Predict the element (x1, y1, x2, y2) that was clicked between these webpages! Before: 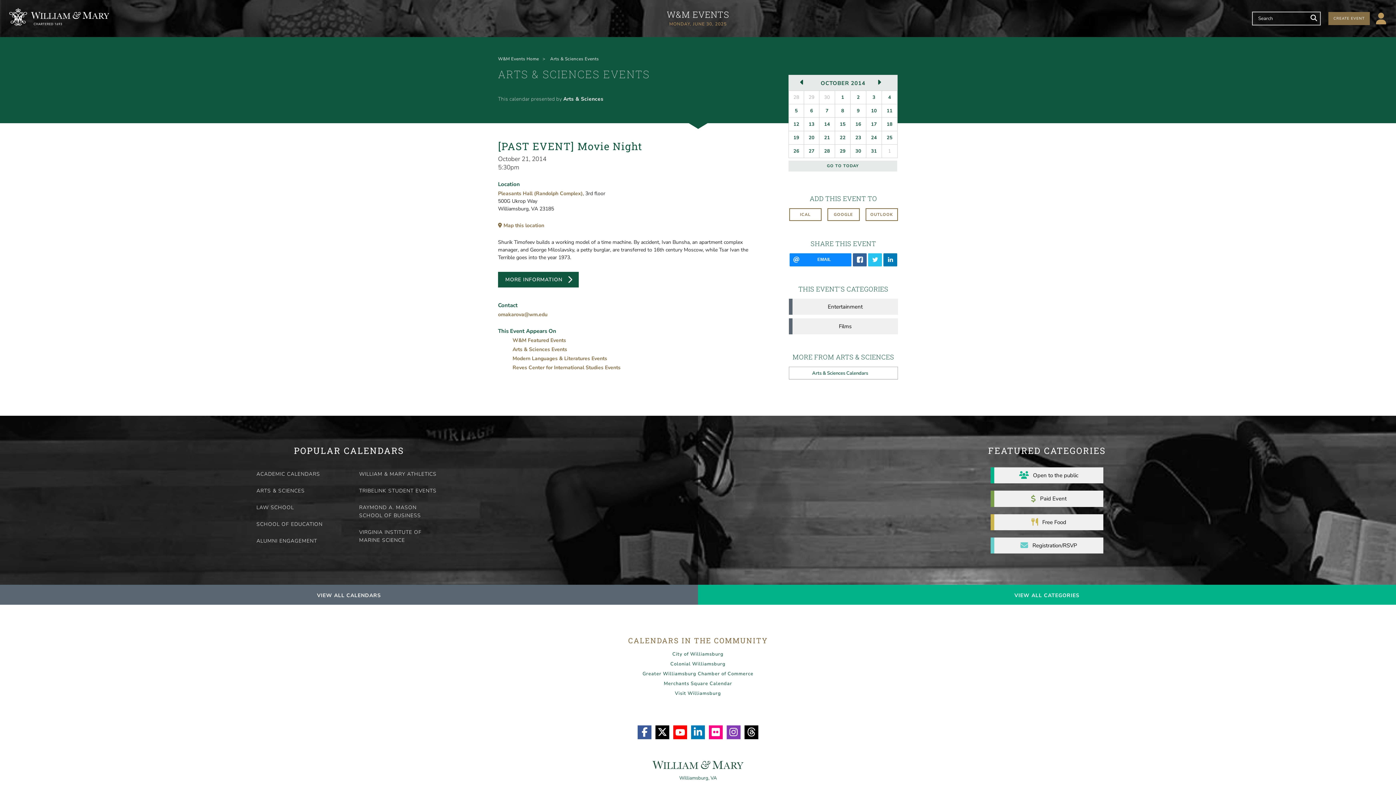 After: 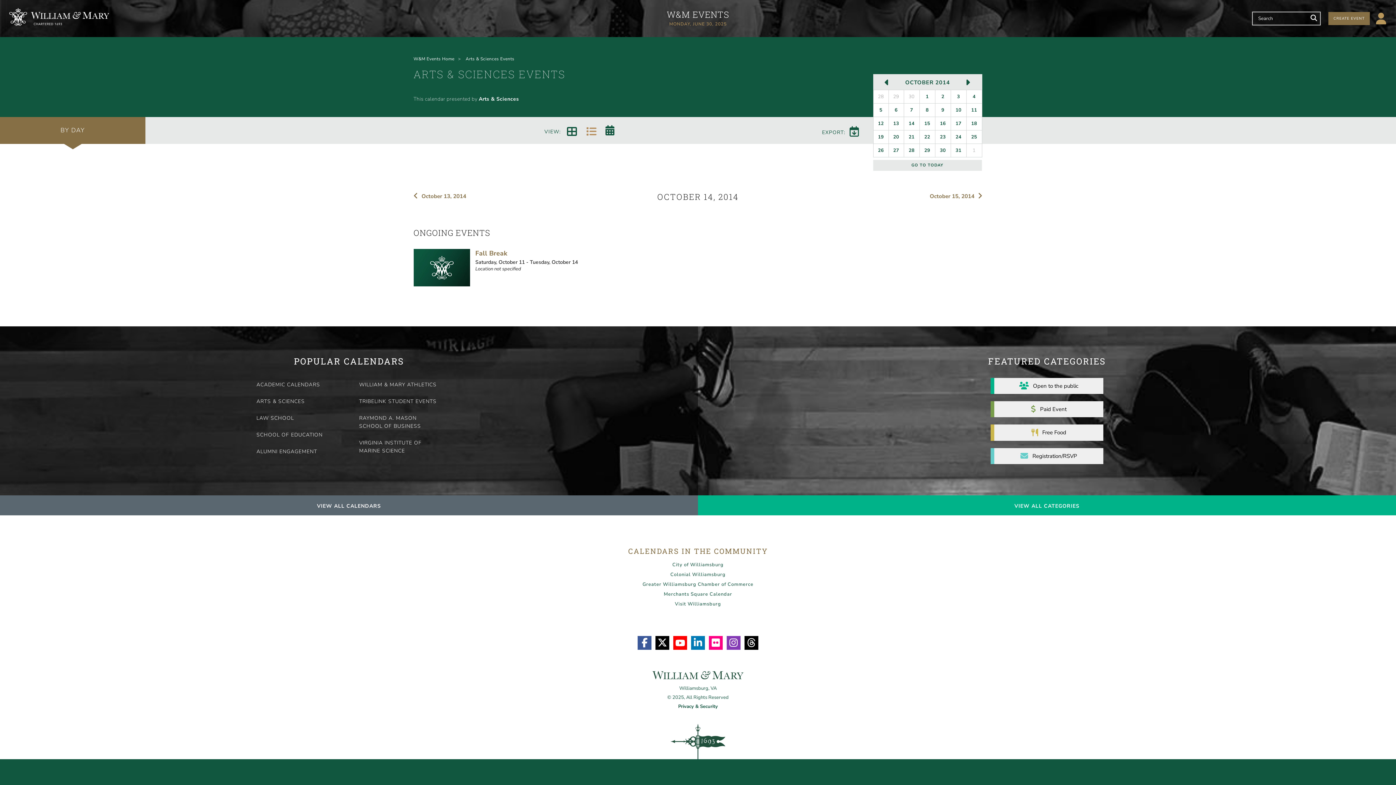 Action: bbox: (819, 117, 834, 130) label: 14